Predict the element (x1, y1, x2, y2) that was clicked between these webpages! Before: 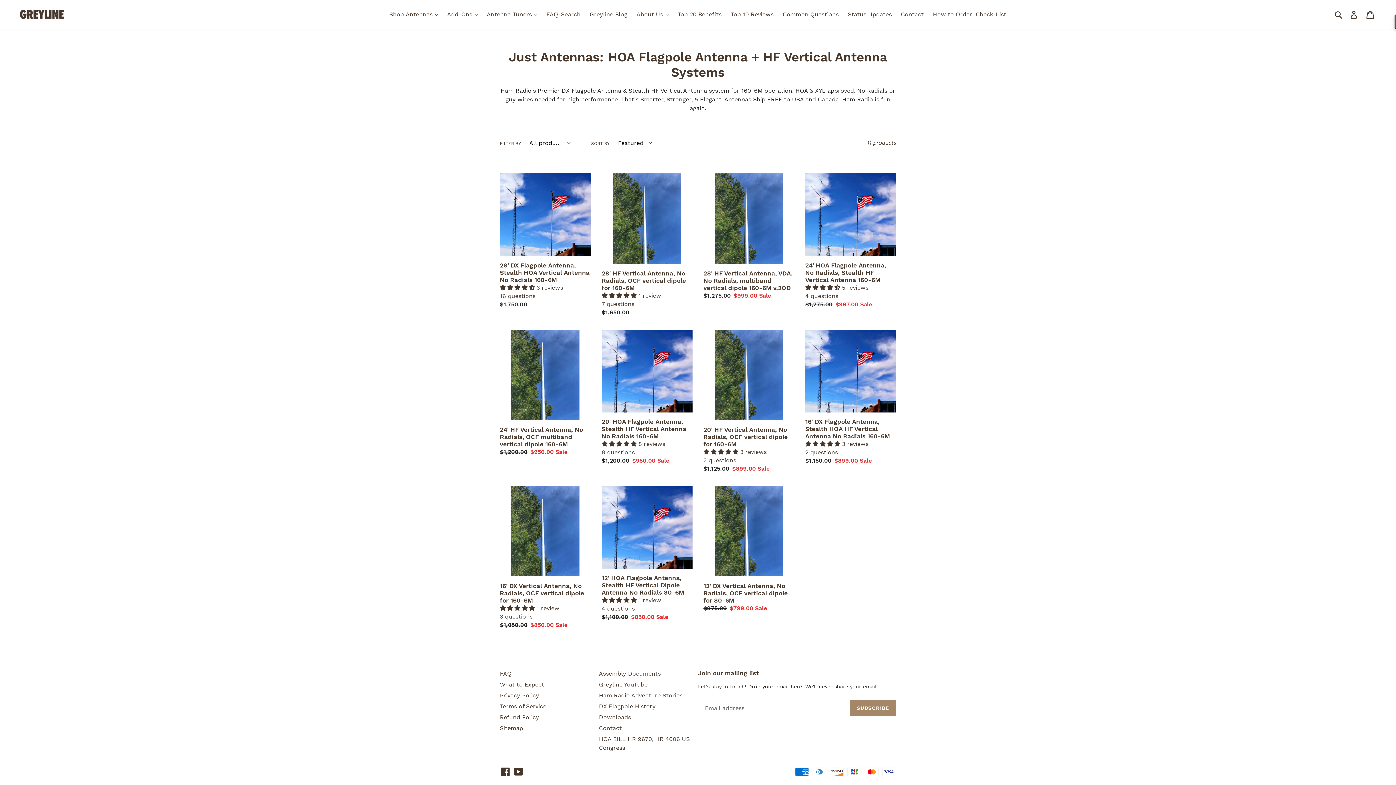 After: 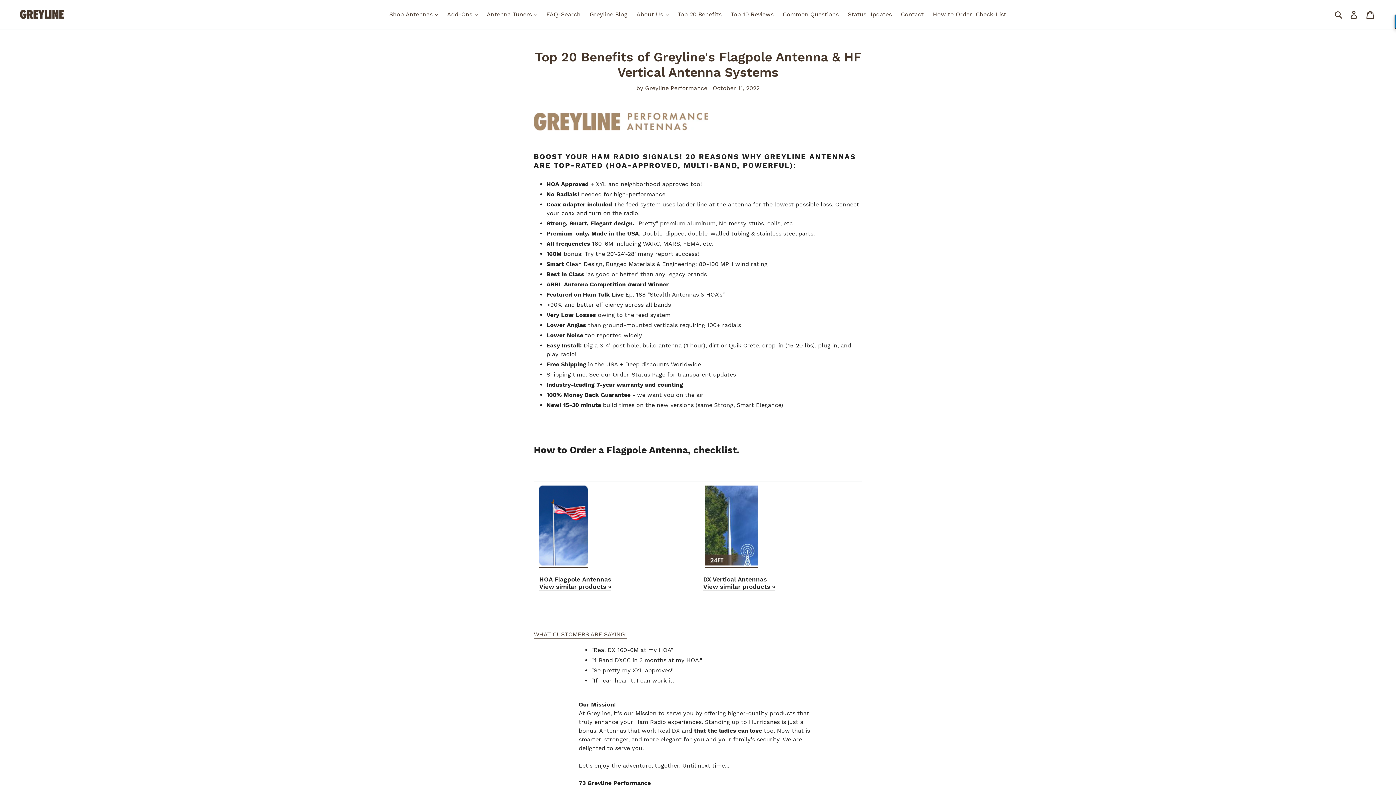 Action: bbox: (674, 9, 725, 20) label: Top 20 Benefits